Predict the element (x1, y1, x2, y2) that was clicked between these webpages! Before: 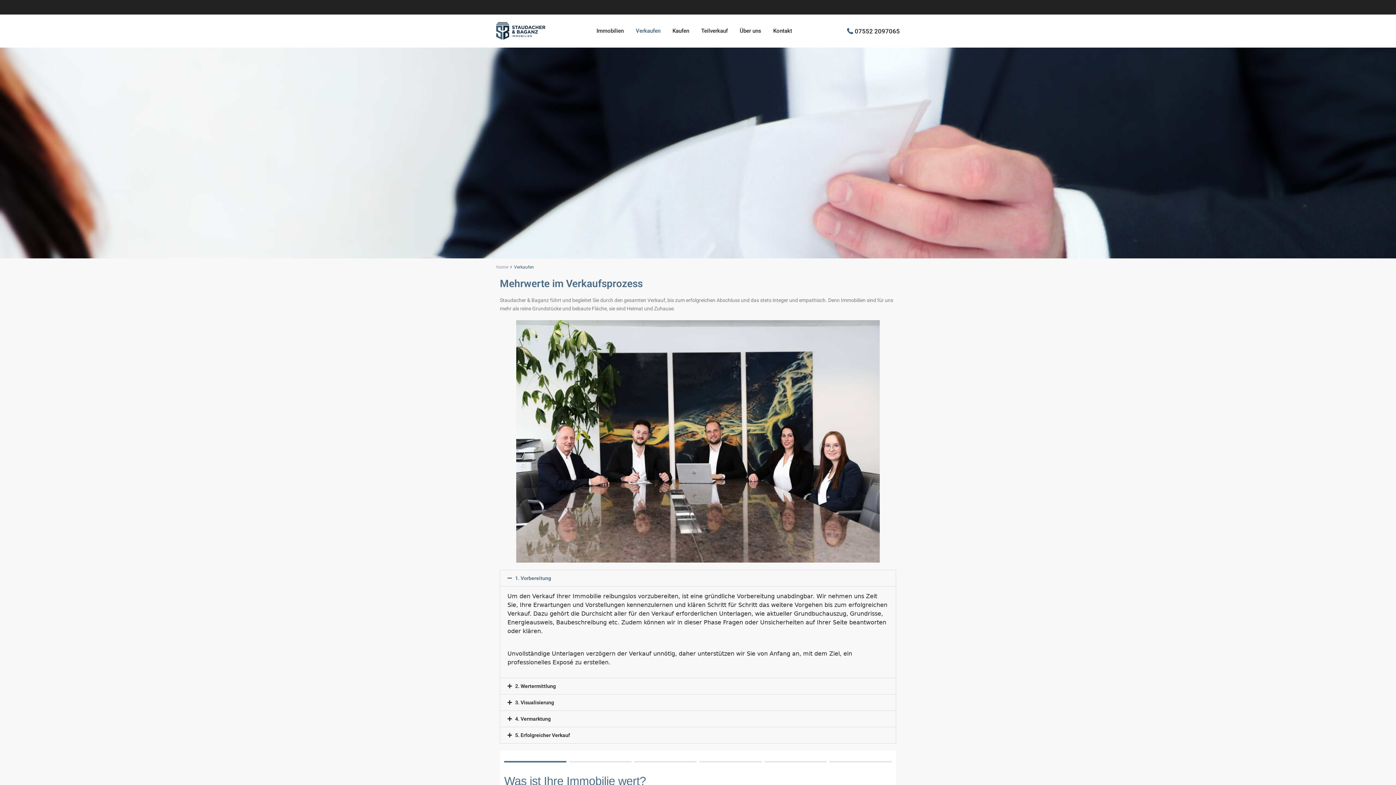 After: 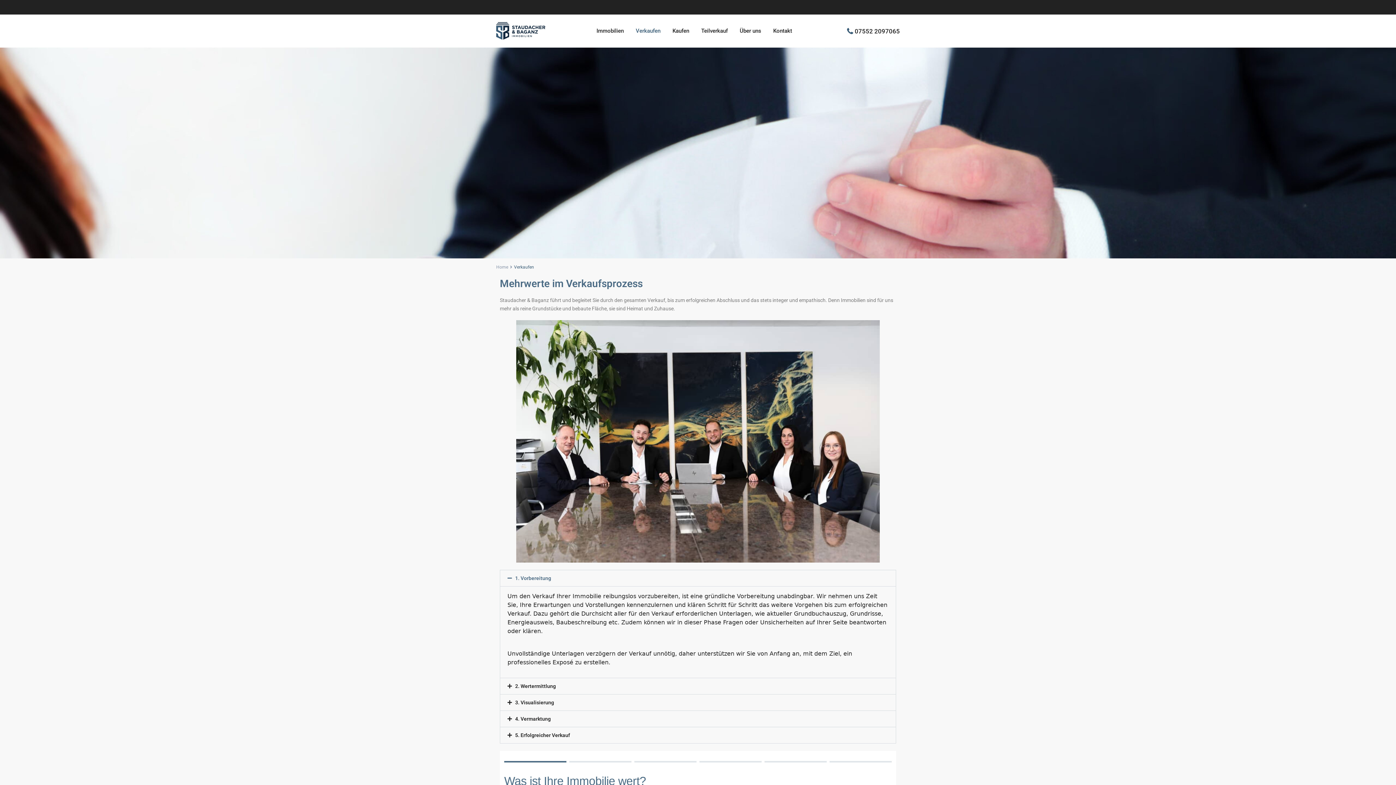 Action: label: Verkaufen bbox: (630, 14, 666, 47)